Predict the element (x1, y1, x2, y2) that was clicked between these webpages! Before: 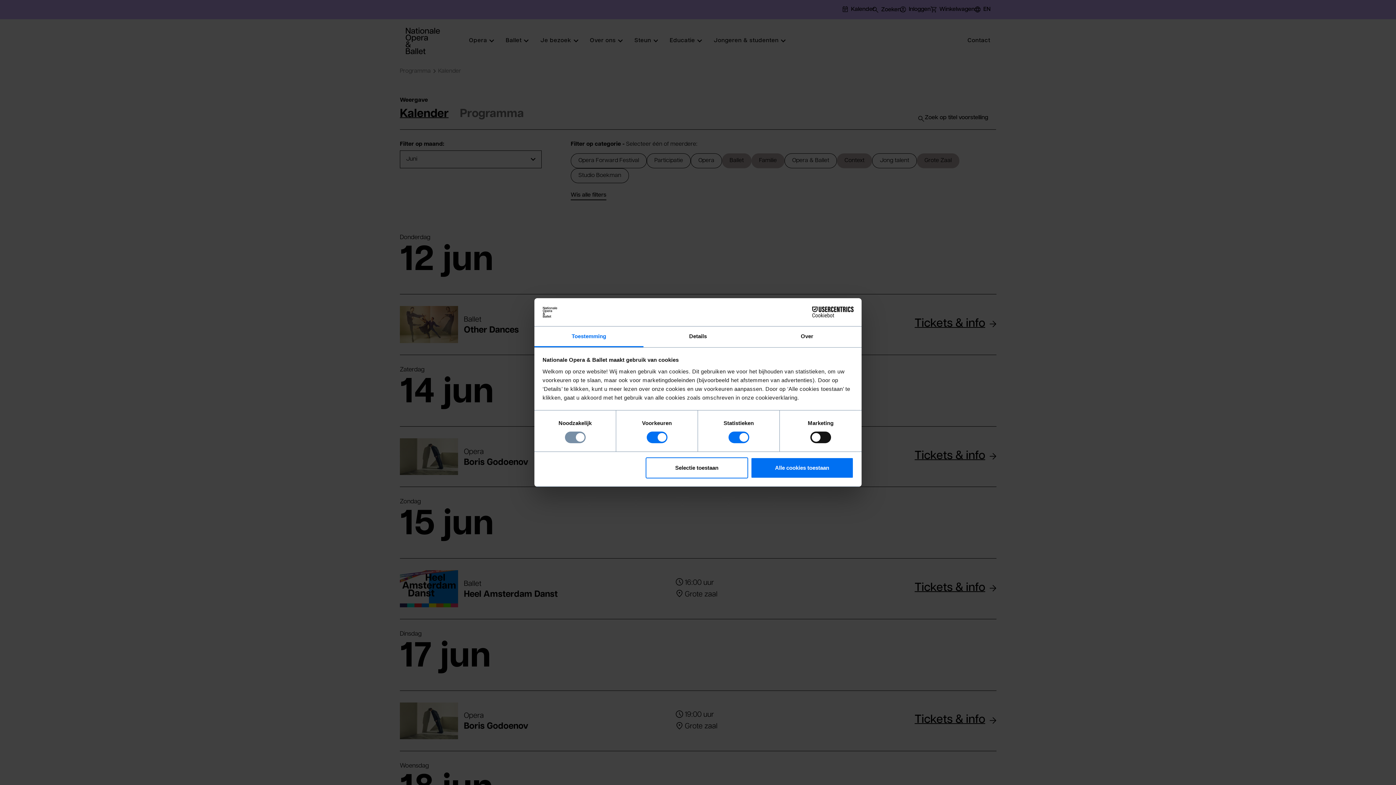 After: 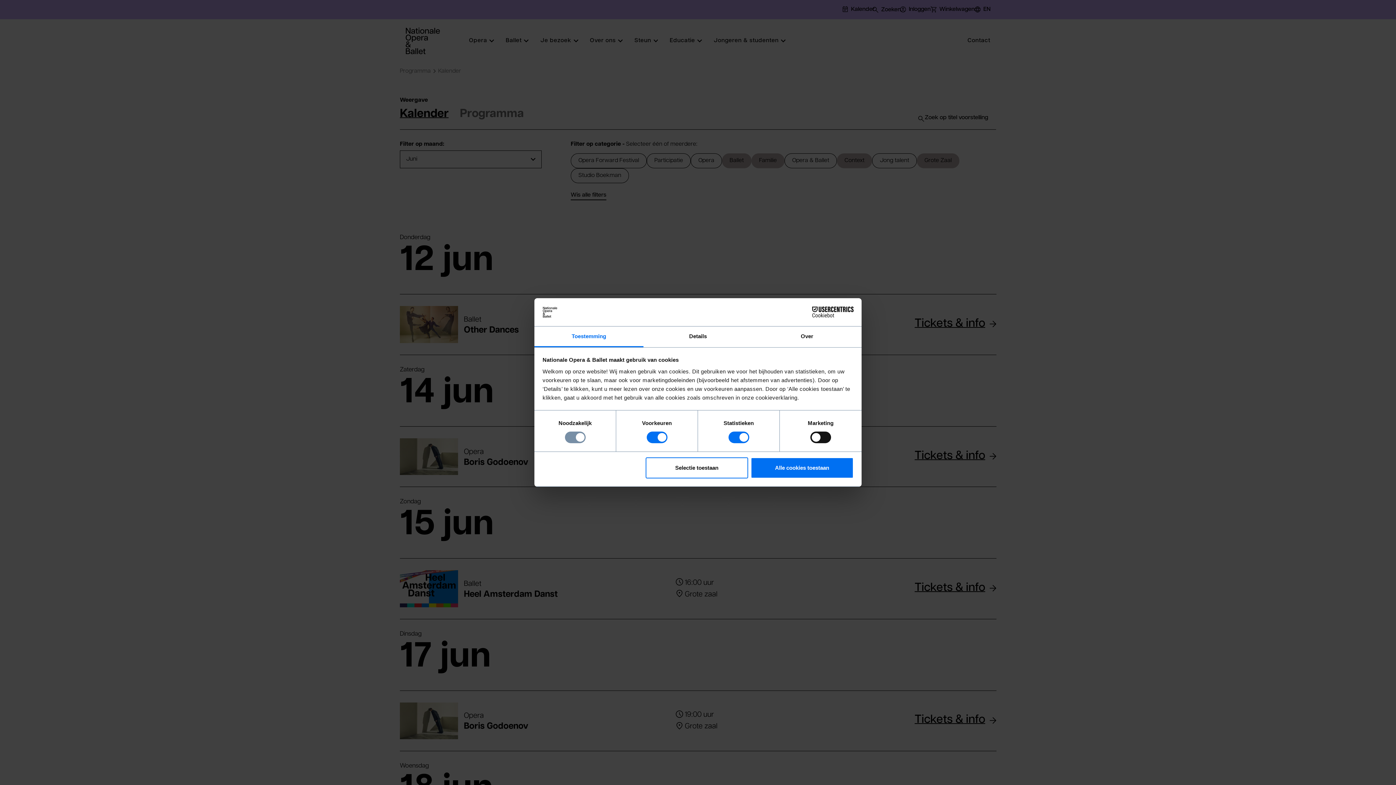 Action: label: Cookiebot - opens in a new window bbox: (790, 306, 853, 317)